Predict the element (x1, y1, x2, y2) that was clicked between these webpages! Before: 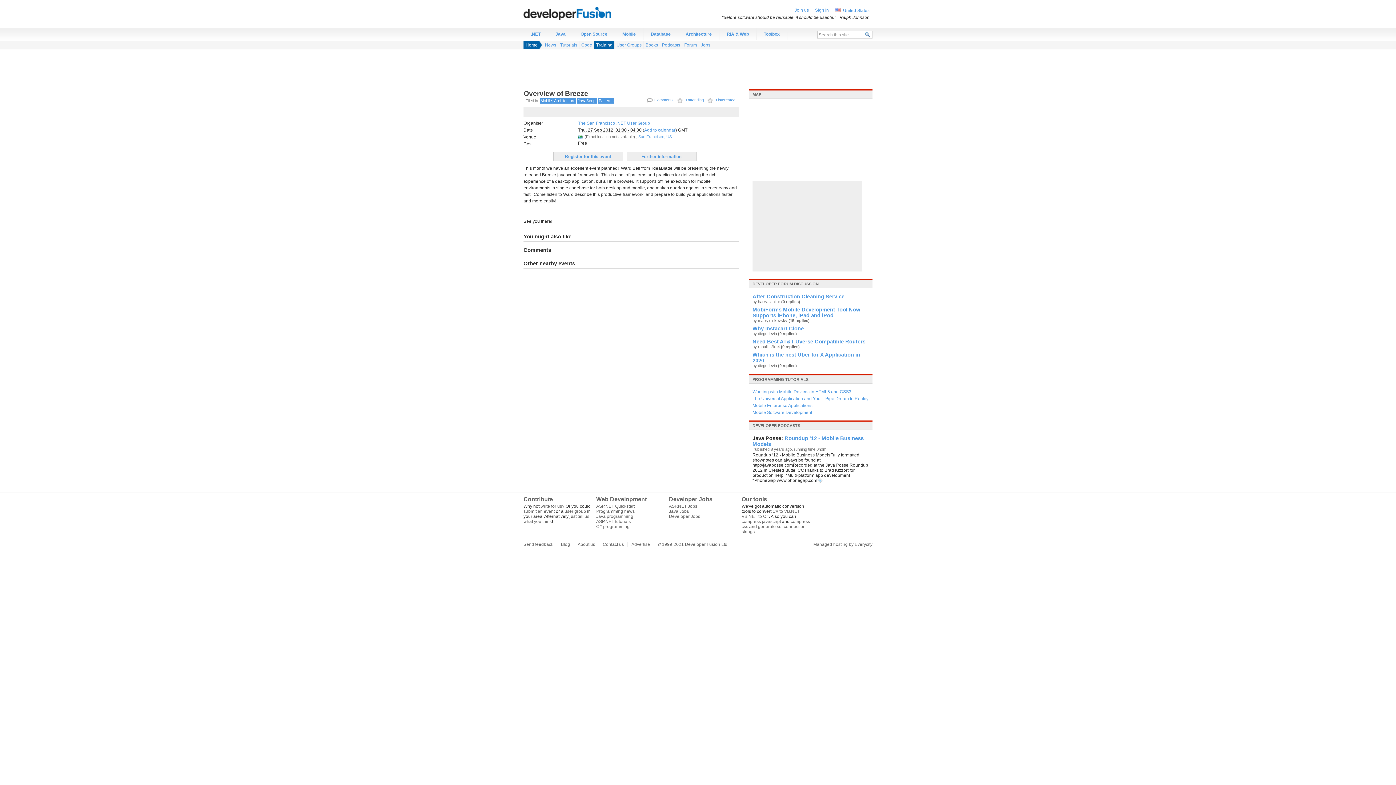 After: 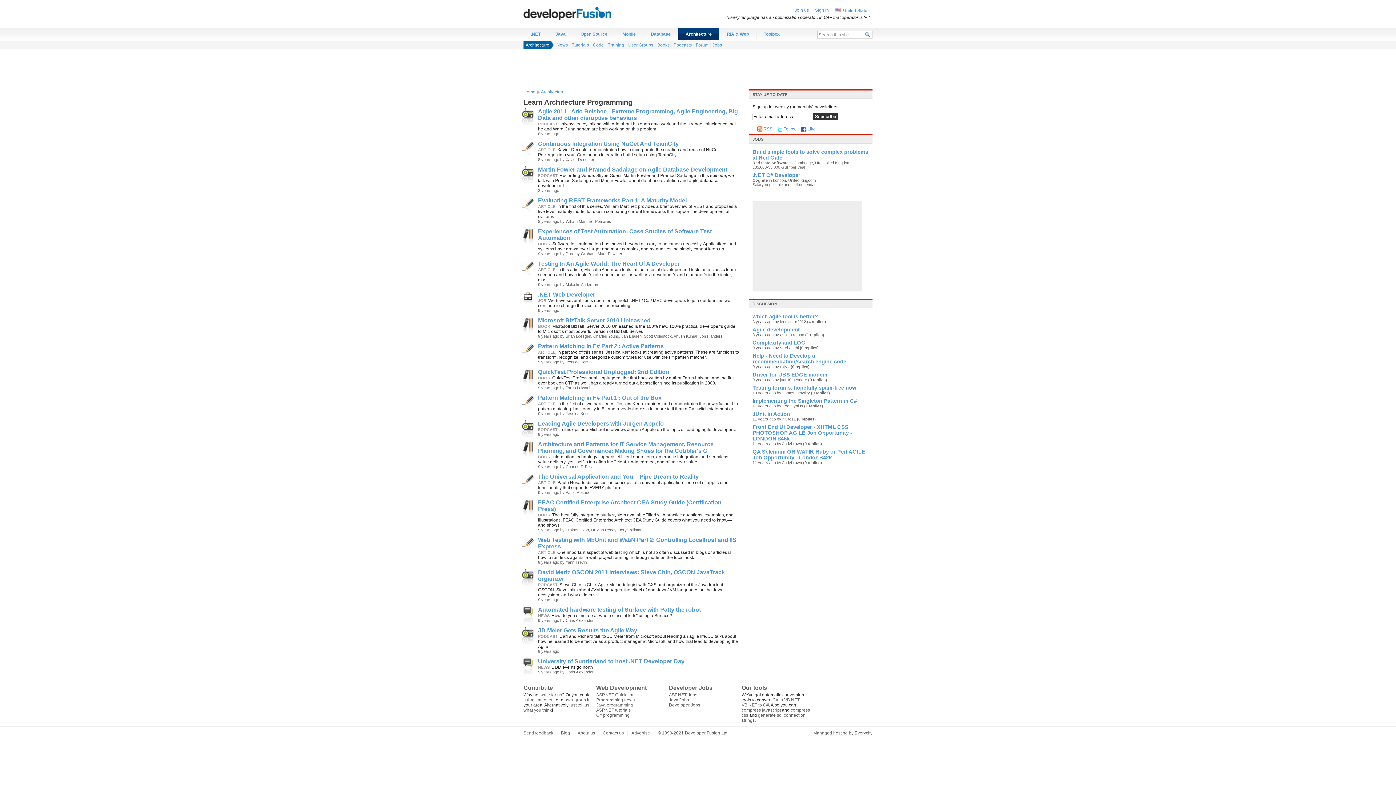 Action: bbox: (678, 28, 719, 40) label: Architecture